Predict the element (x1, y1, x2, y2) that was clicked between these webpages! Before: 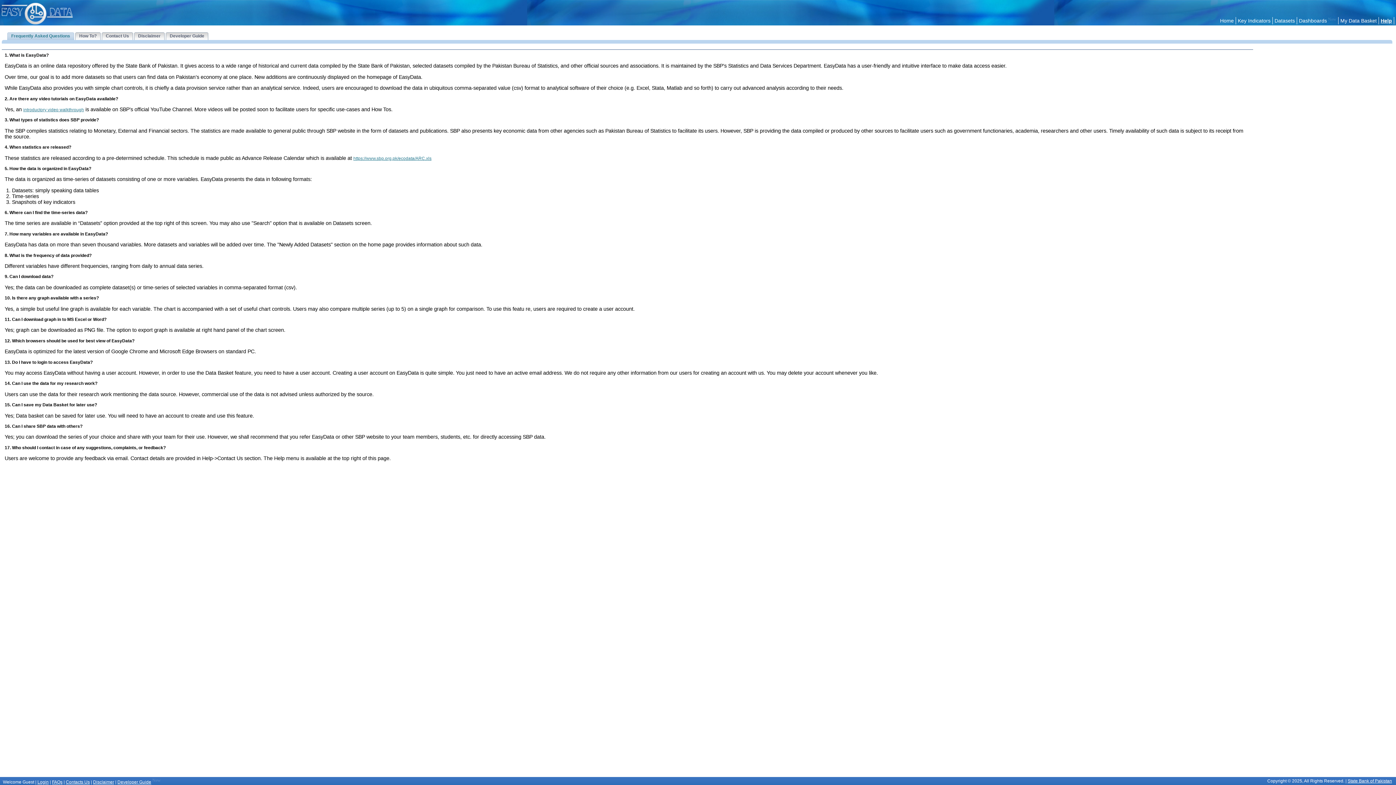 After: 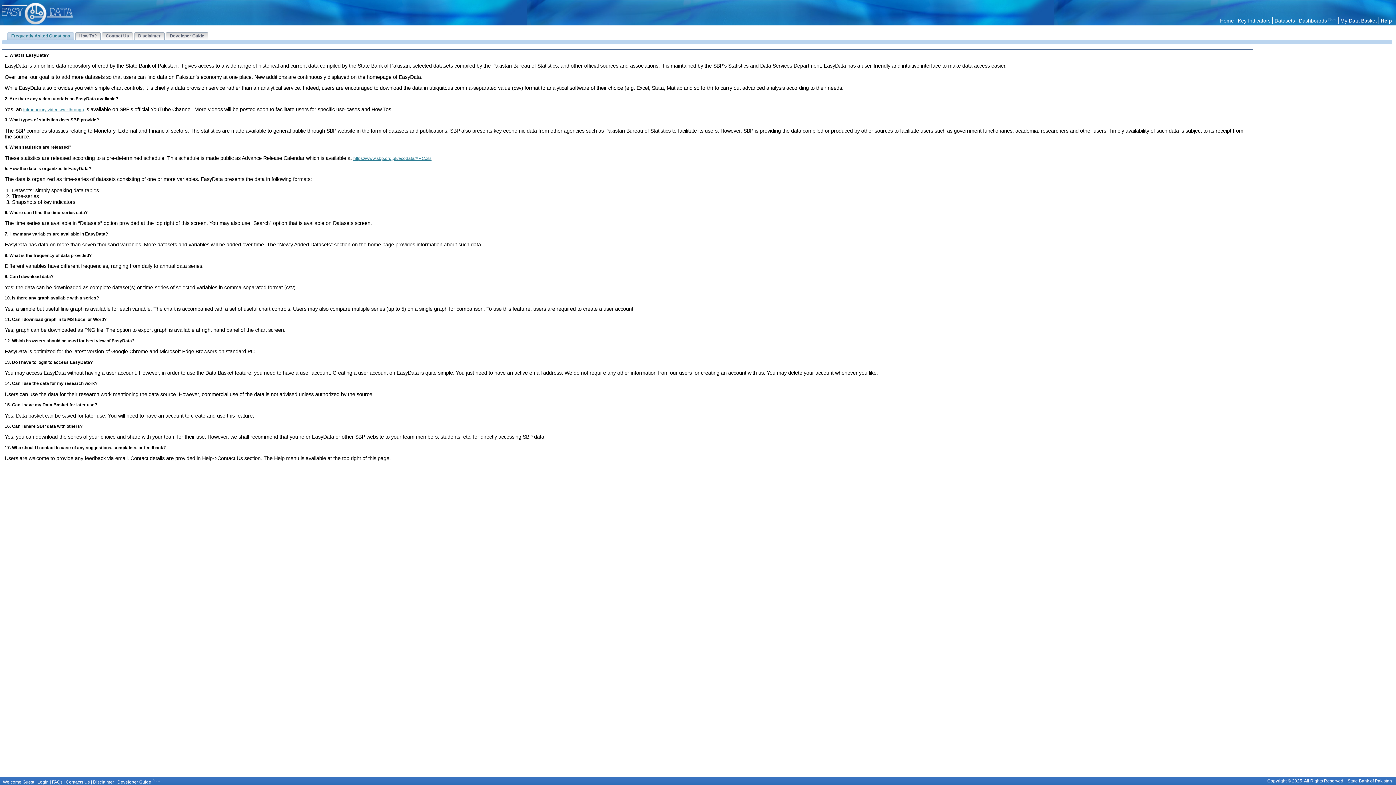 Action: bbox: (10, 33, 71, 38) label:  Frequently Asked Questions 